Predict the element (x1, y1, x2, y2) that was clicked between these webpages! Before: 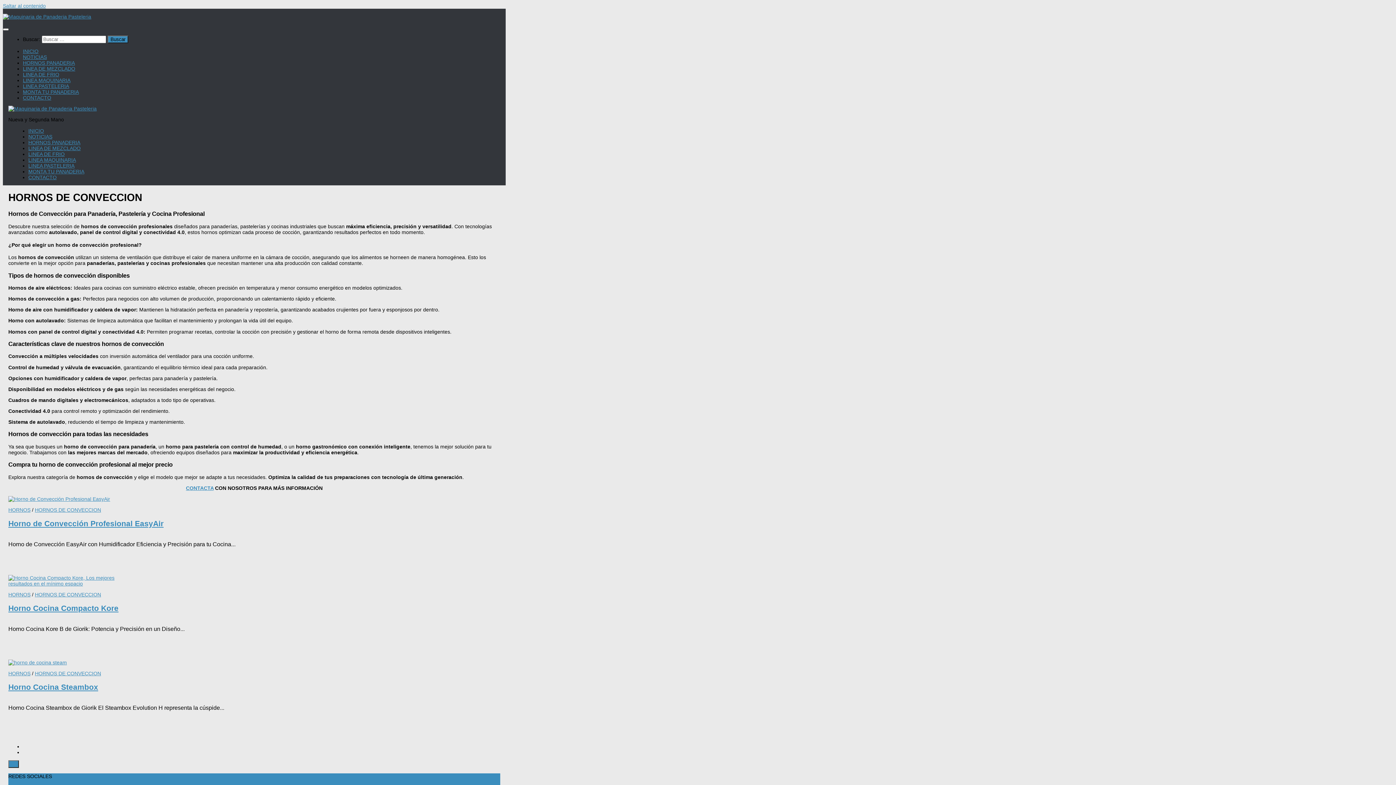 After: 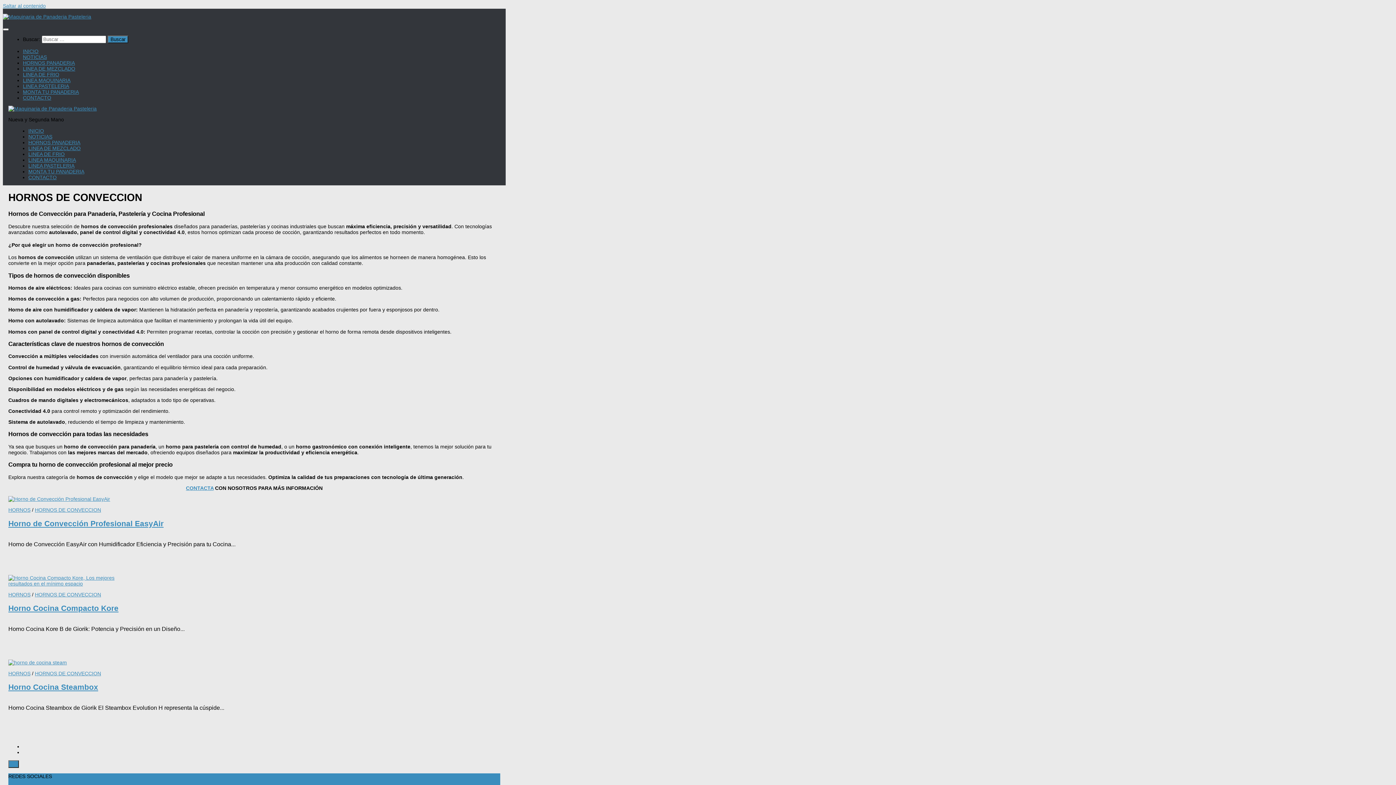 Action: label: HORNOS DE CONVECCION bbox: (34, 670, 101, 676)